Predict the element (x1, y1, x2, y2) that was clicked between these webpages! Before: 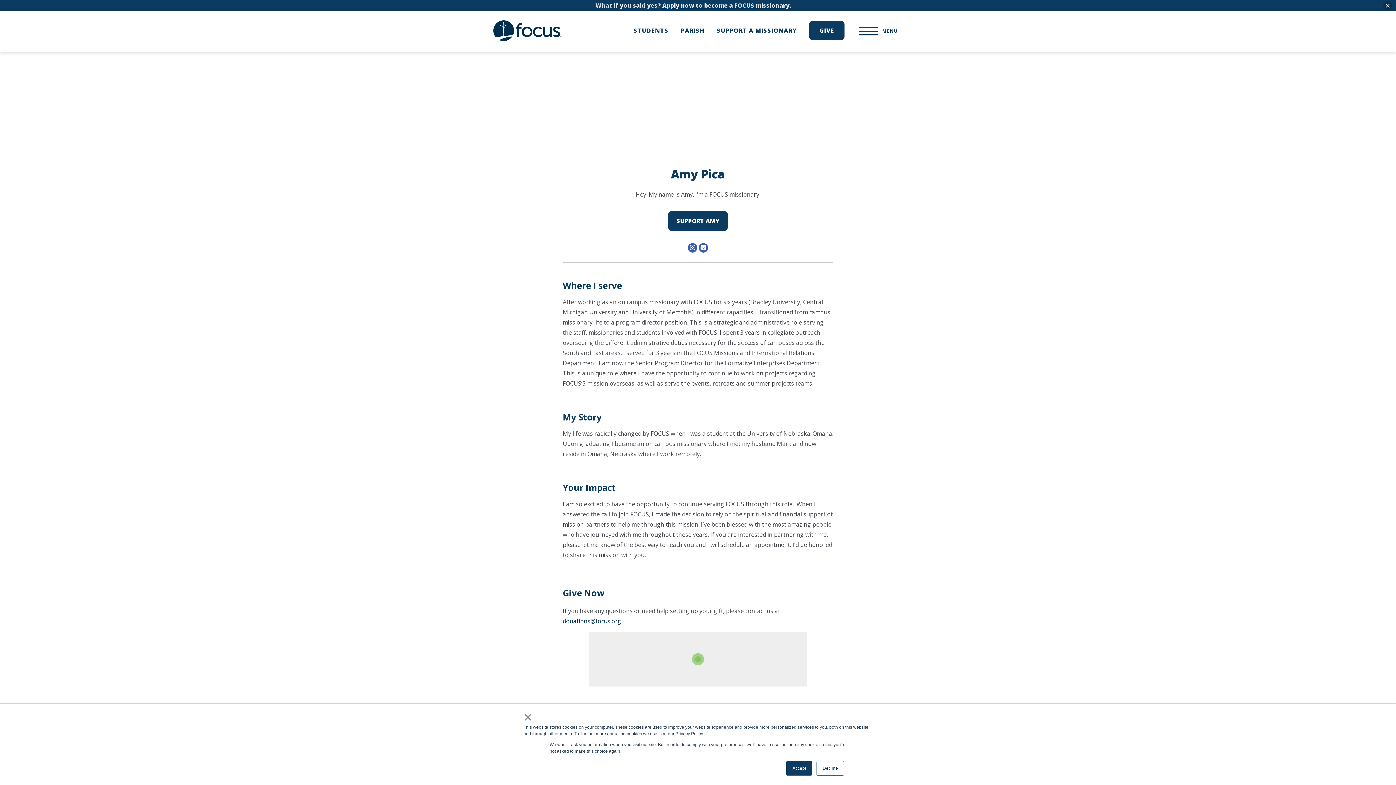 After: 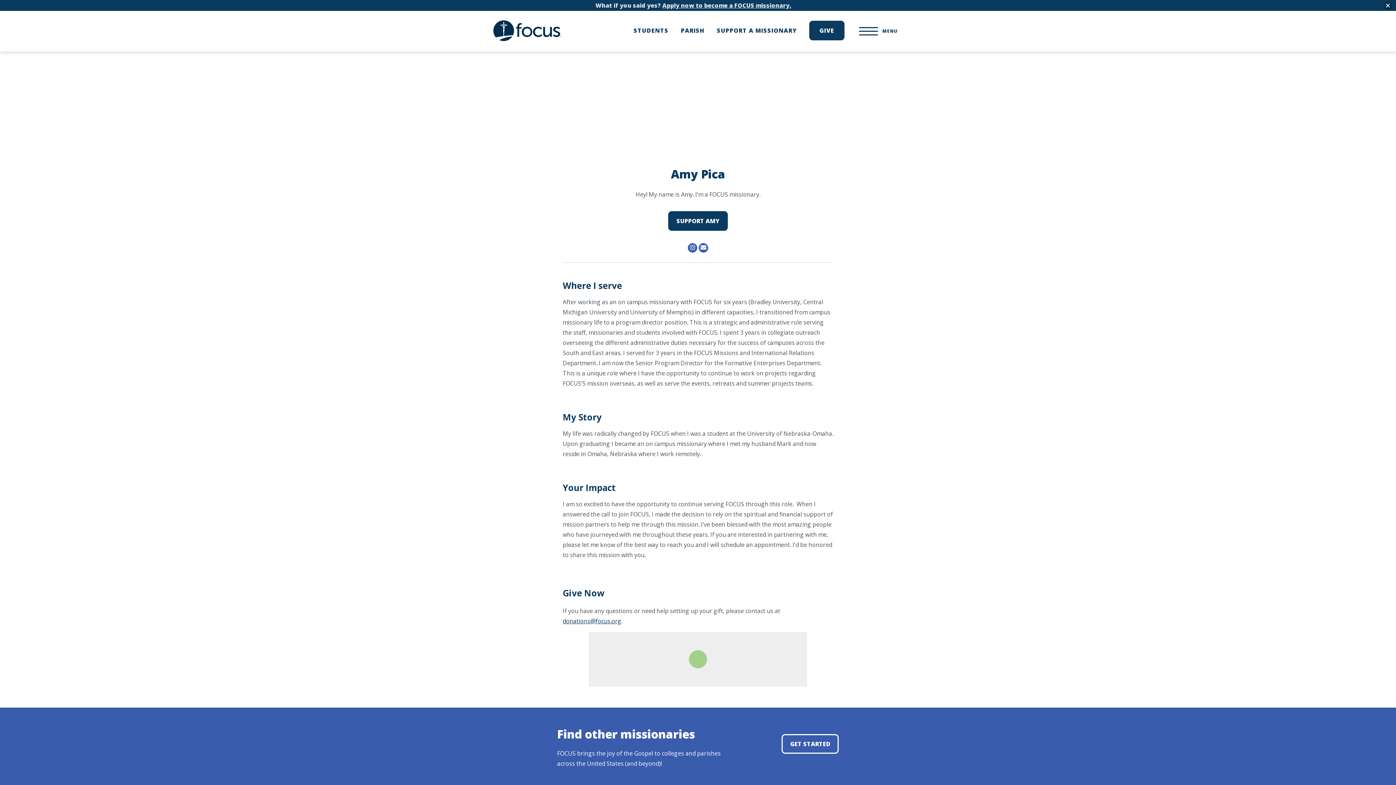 Action: label: × bbox: (523, 714, 532, 720)